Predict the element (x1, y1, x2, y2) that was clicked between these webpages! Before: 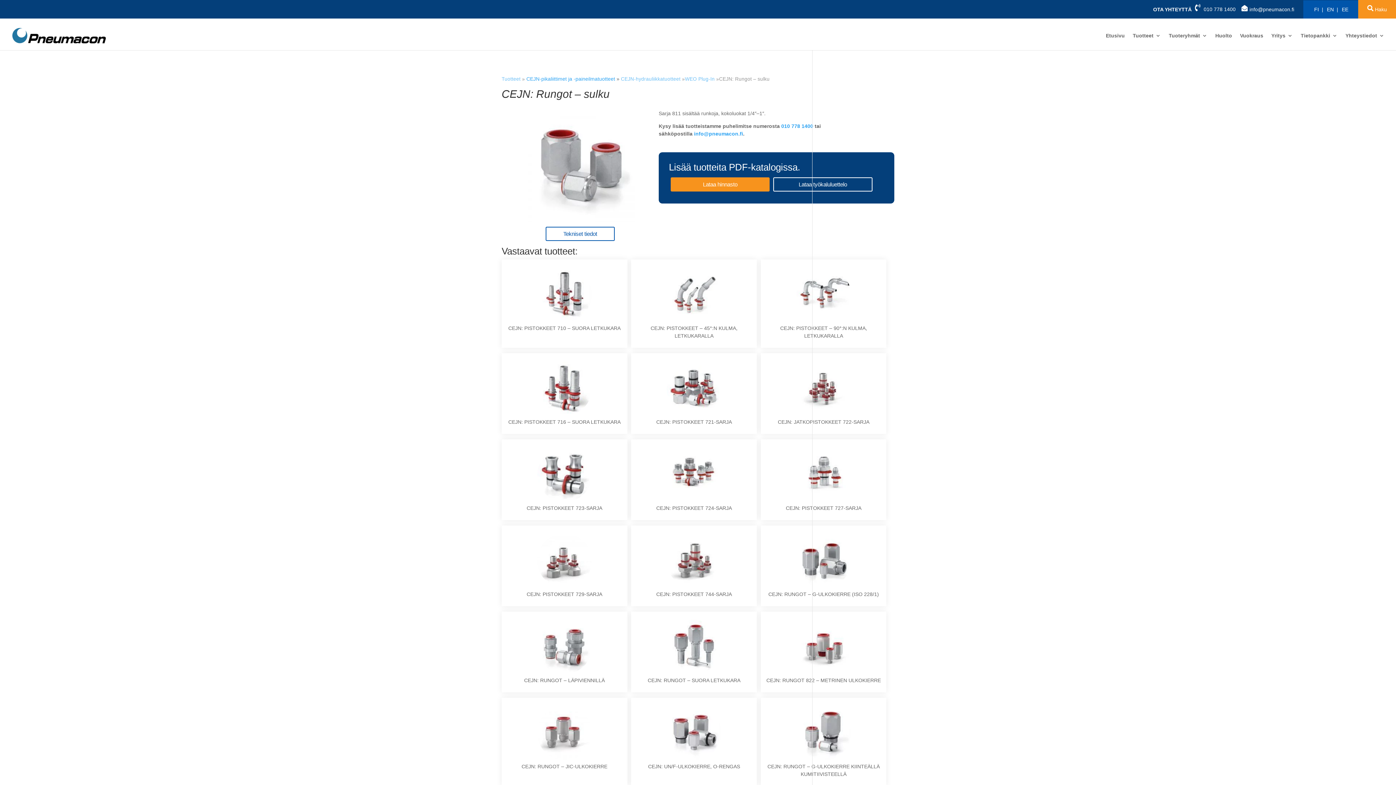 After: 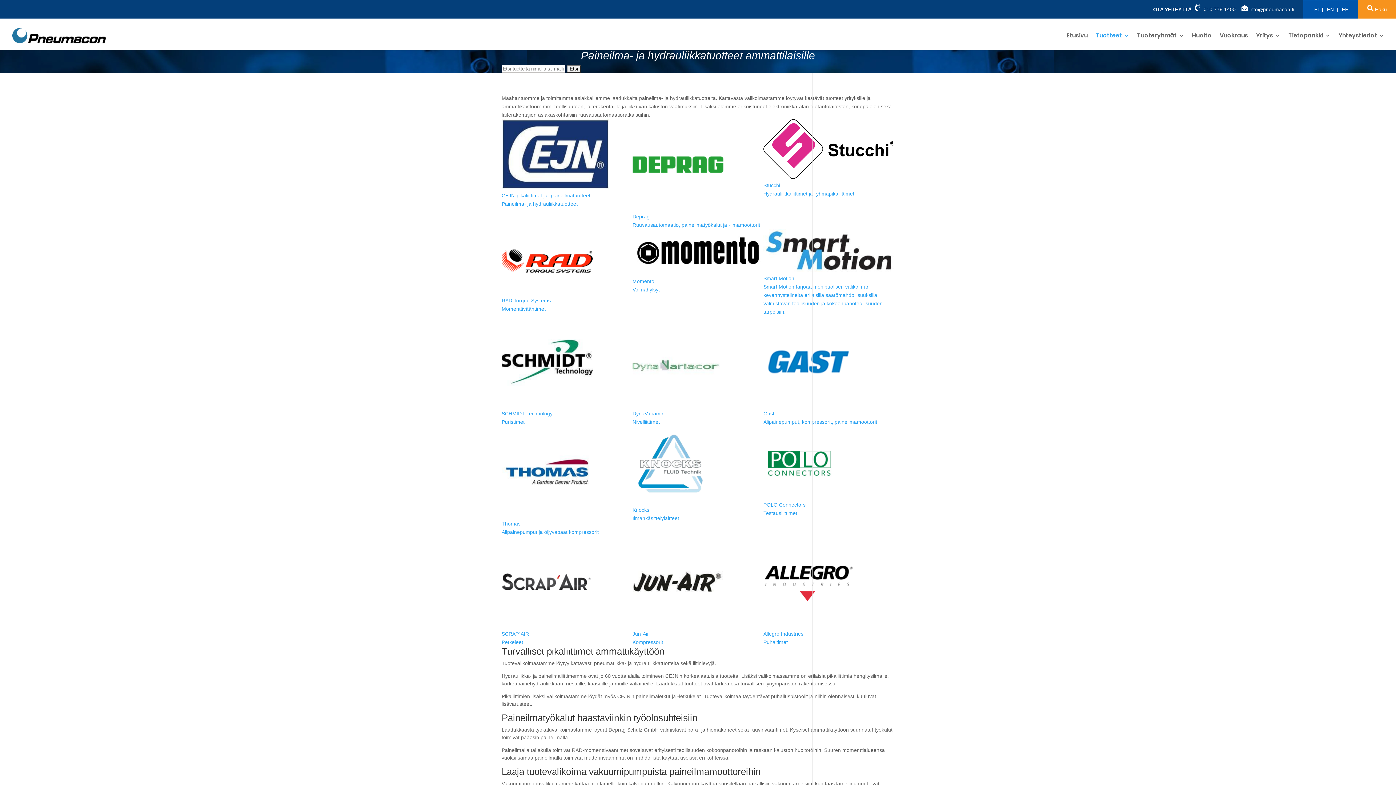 Action: bbox: (1133, 33, 1161, 50) label: Tuotteet